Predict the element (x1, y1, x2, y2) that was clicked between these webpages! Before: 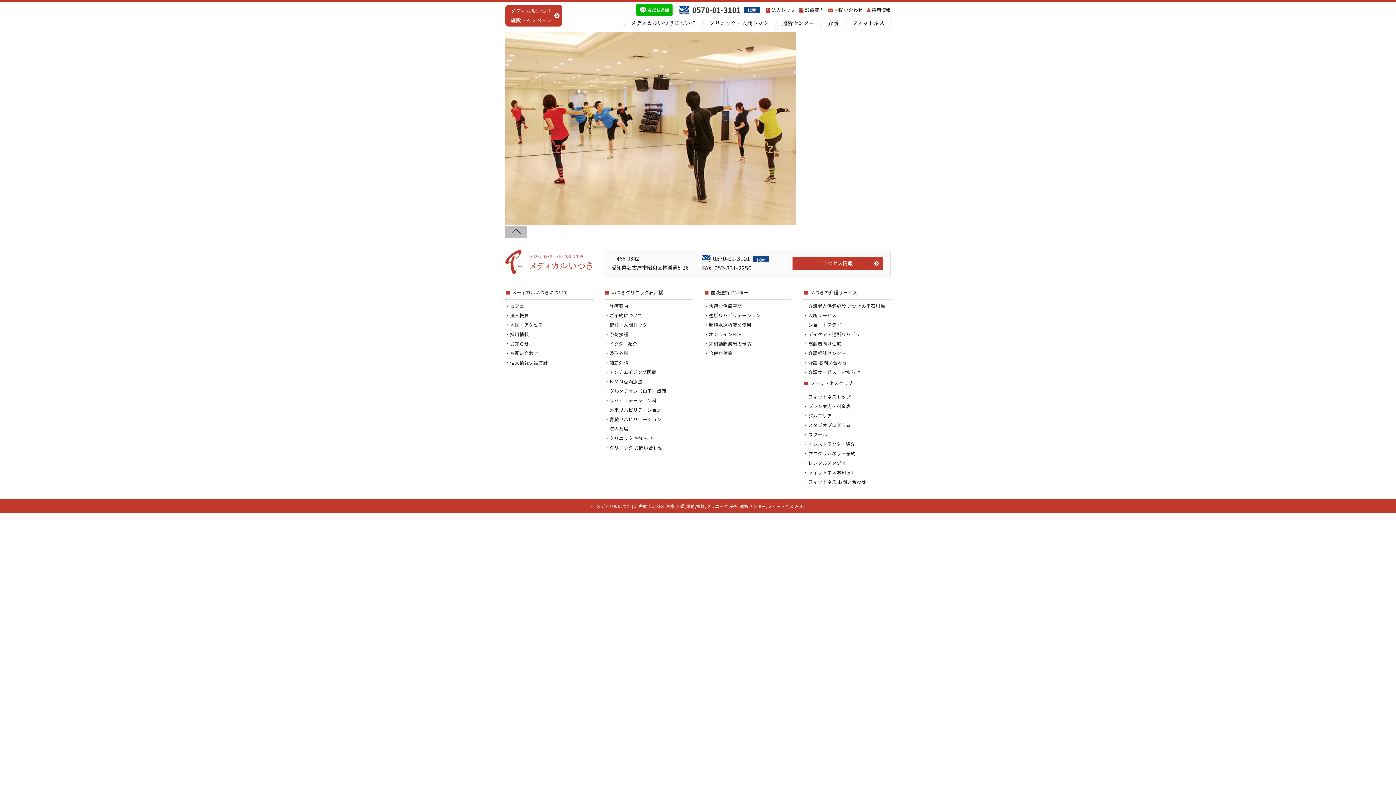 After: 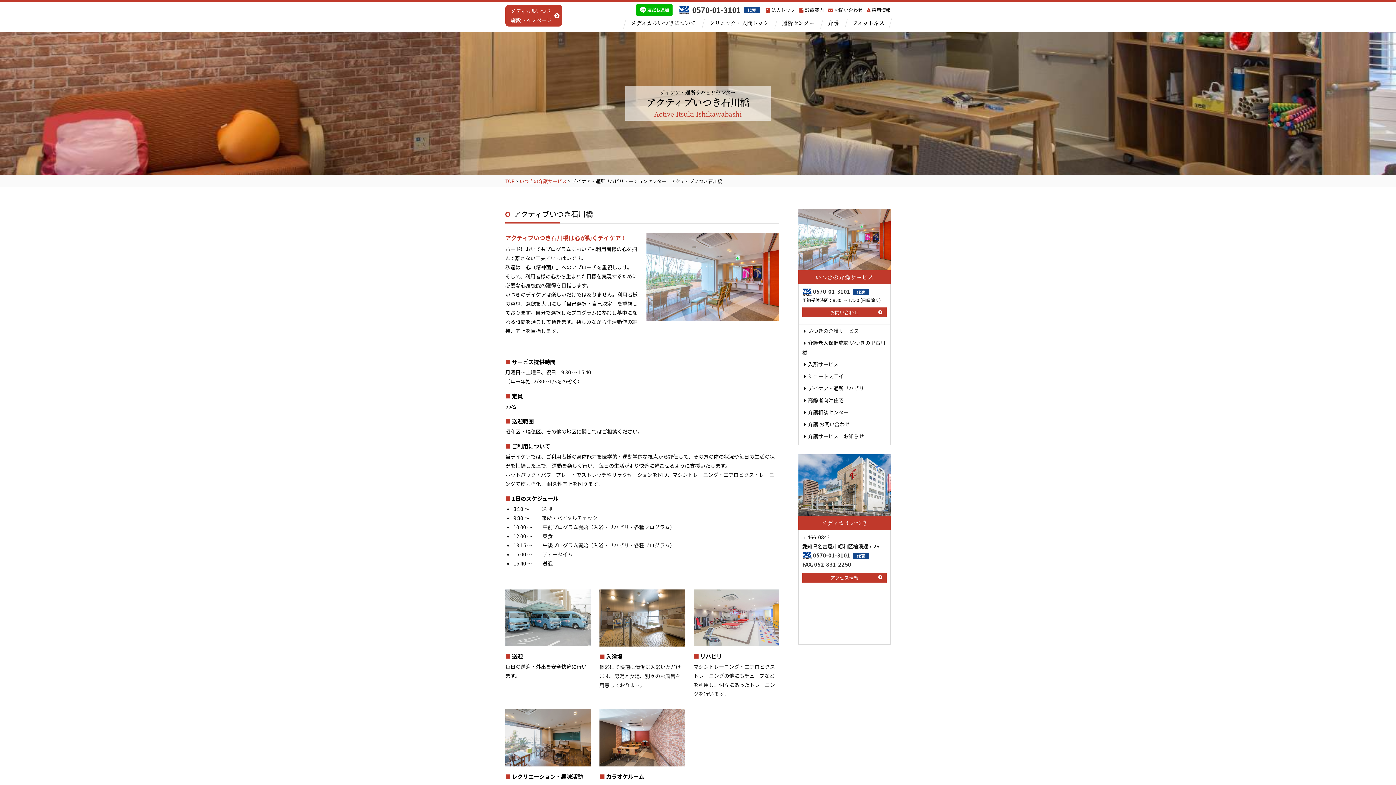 Action: bbox: (803, 330, 860, 337) label: デイケア・通所リハビリ